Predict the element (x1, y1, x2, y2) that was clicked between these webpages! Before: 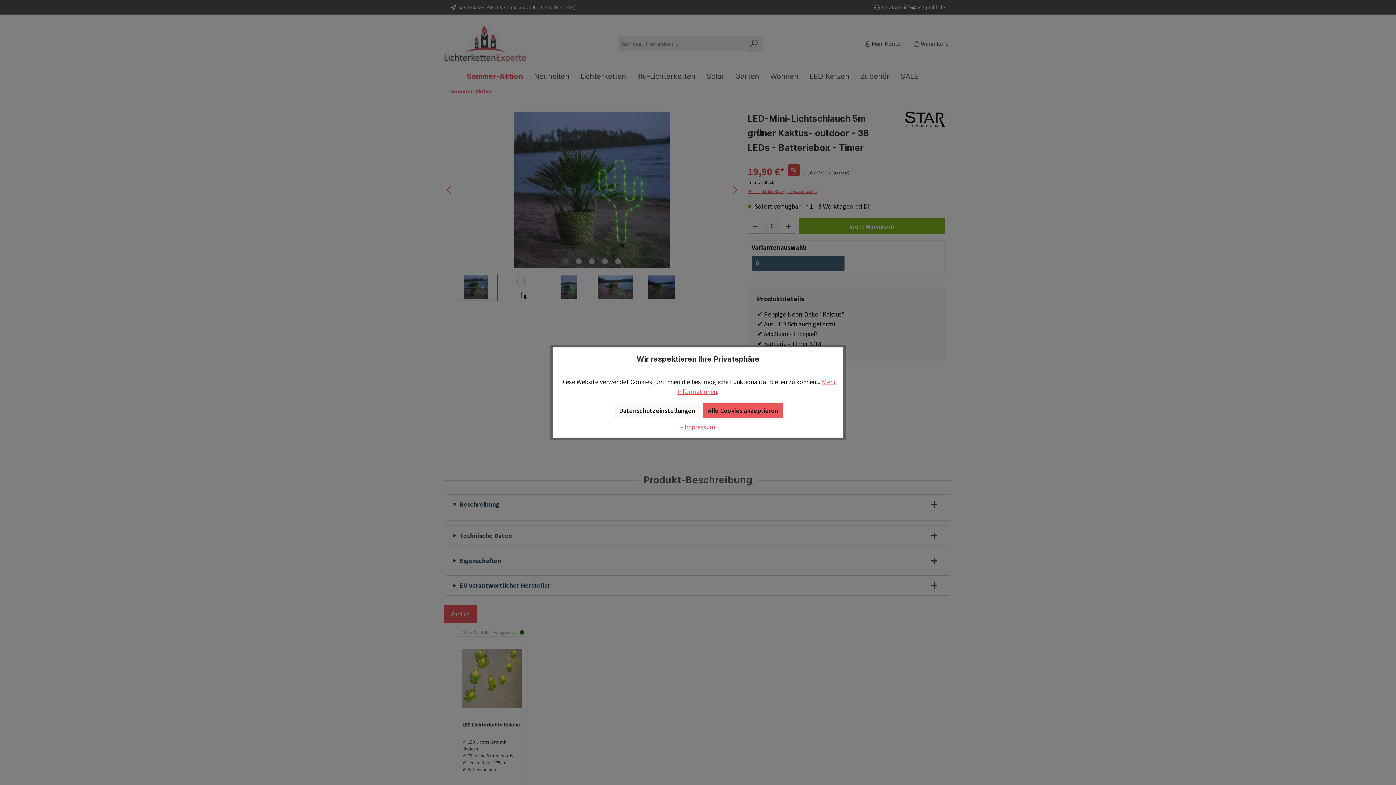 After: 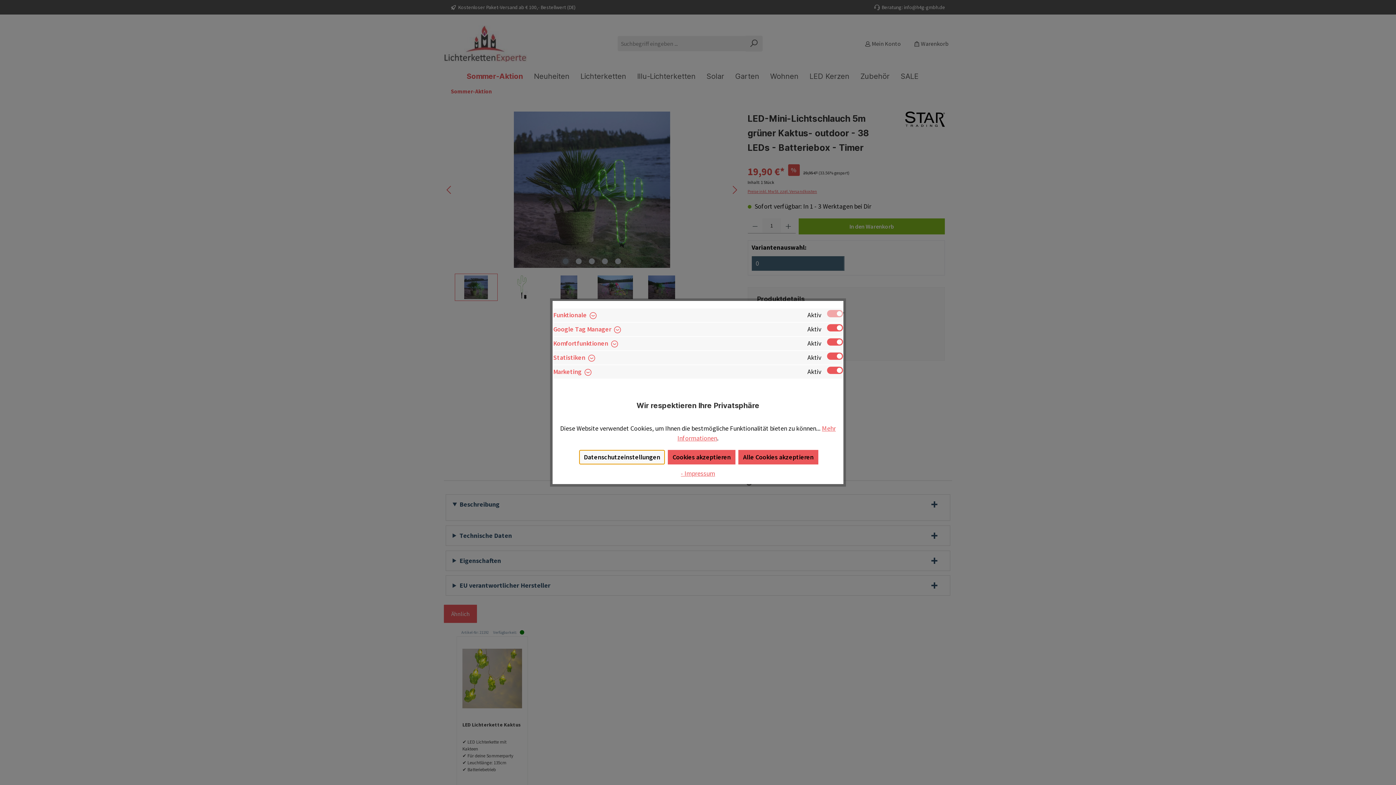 Action: bbox: (614, 403, 700, 418) label: Datenschutzeinstellungen